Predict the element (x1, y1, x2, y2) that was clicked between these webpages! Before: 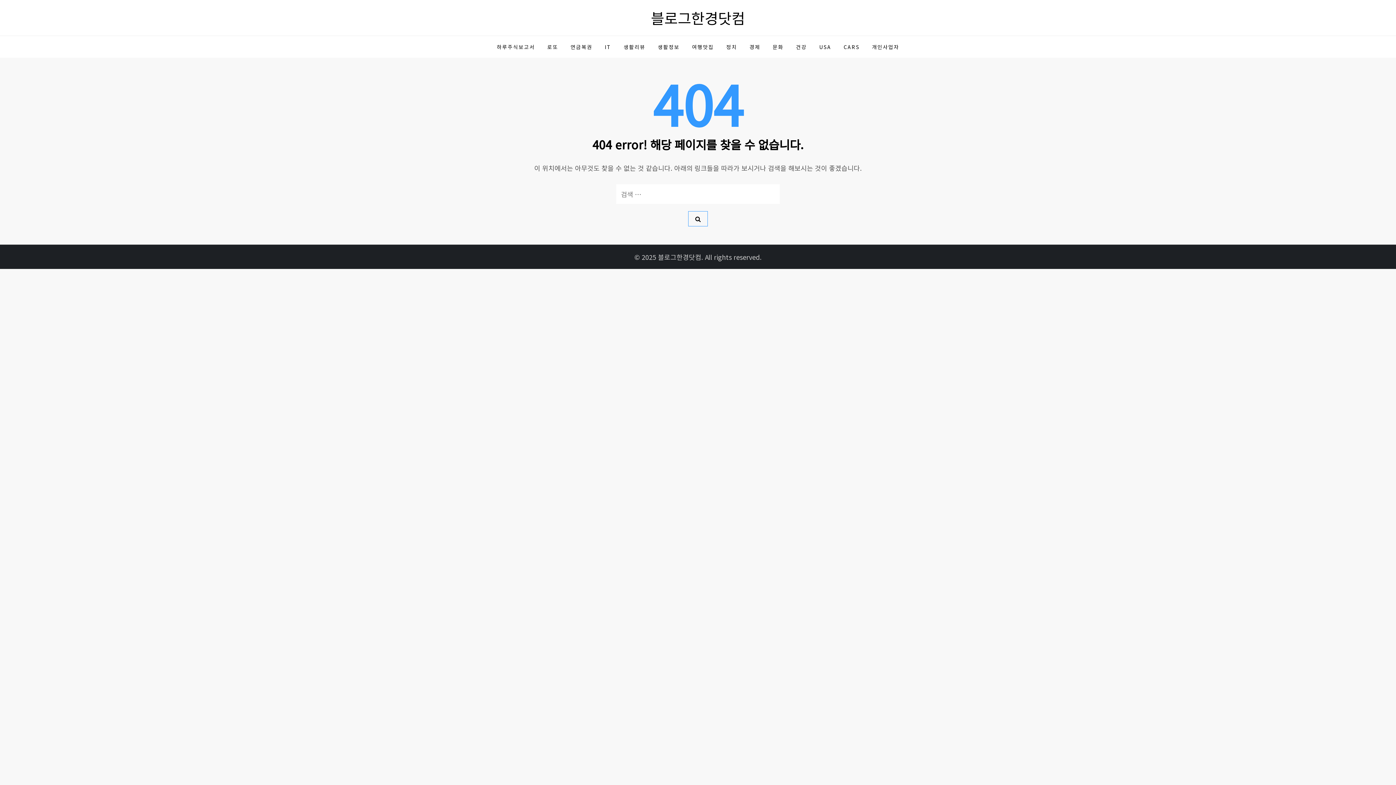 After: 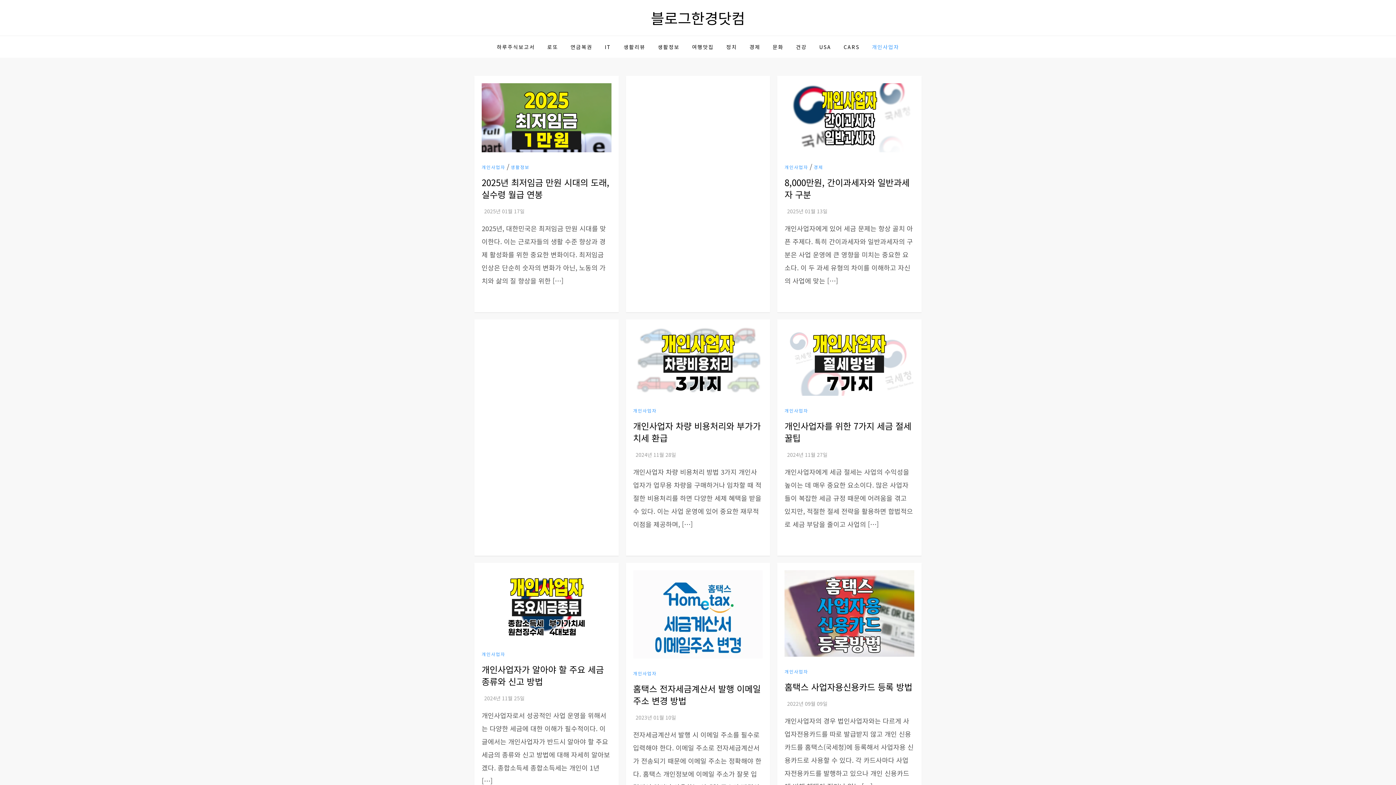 Action: label: 개인사업자 bbox: (866, 36, 904, 57)